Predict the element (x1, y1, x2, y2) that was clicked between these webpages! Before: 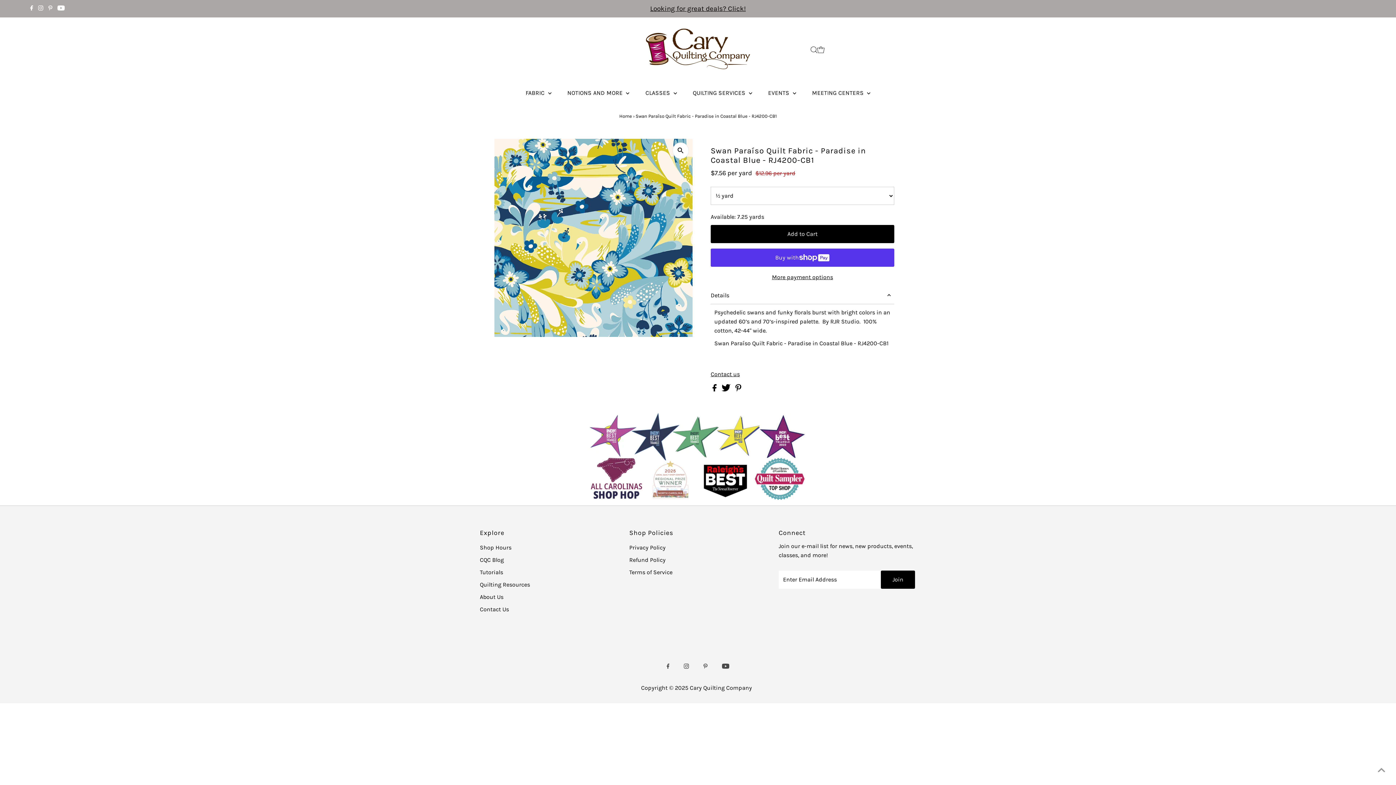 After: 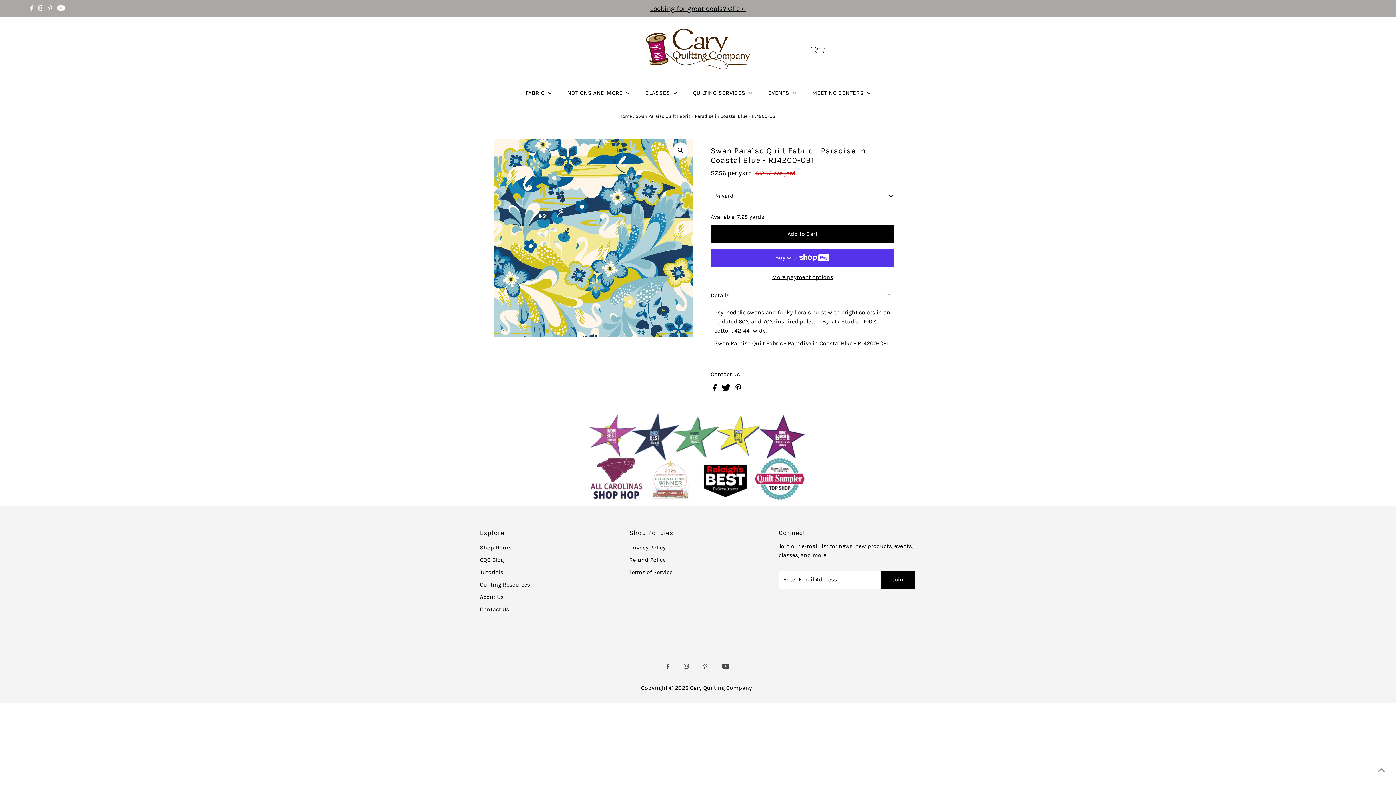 Action: bbox: (46, 0, 54, 17) label: Pinterest